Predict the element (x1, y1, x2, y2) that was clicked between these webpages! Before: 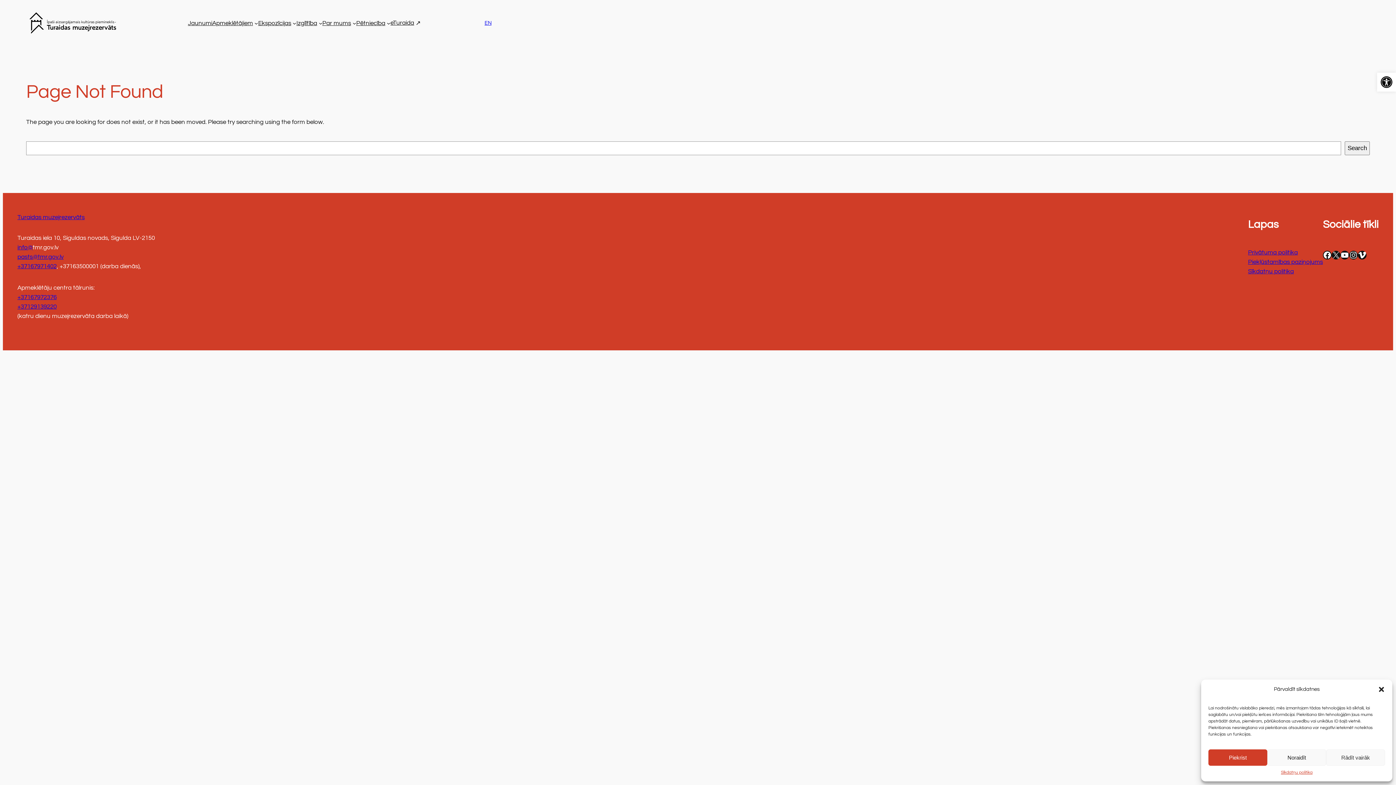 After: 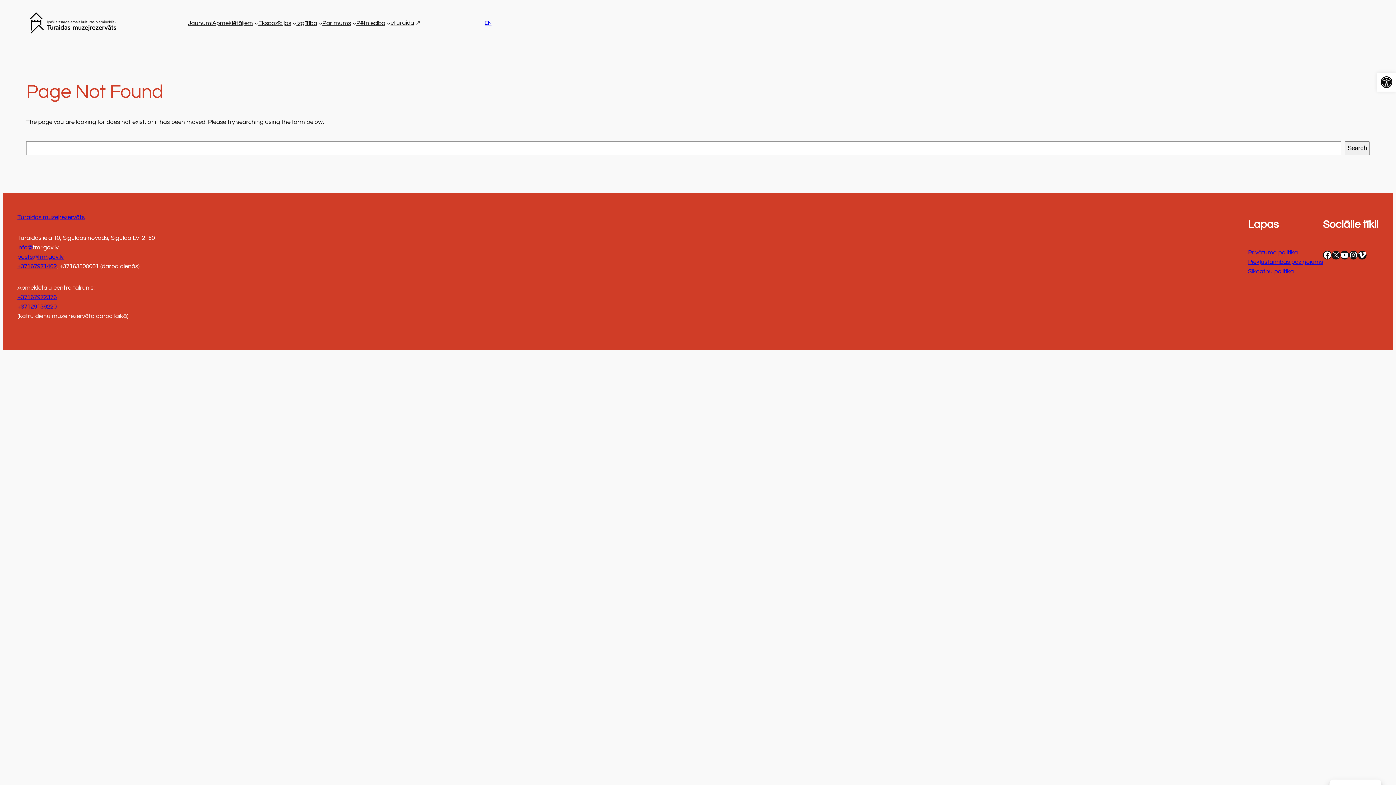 Action: label: Noraidīt bbox: (1267, 749, 1326, 766)